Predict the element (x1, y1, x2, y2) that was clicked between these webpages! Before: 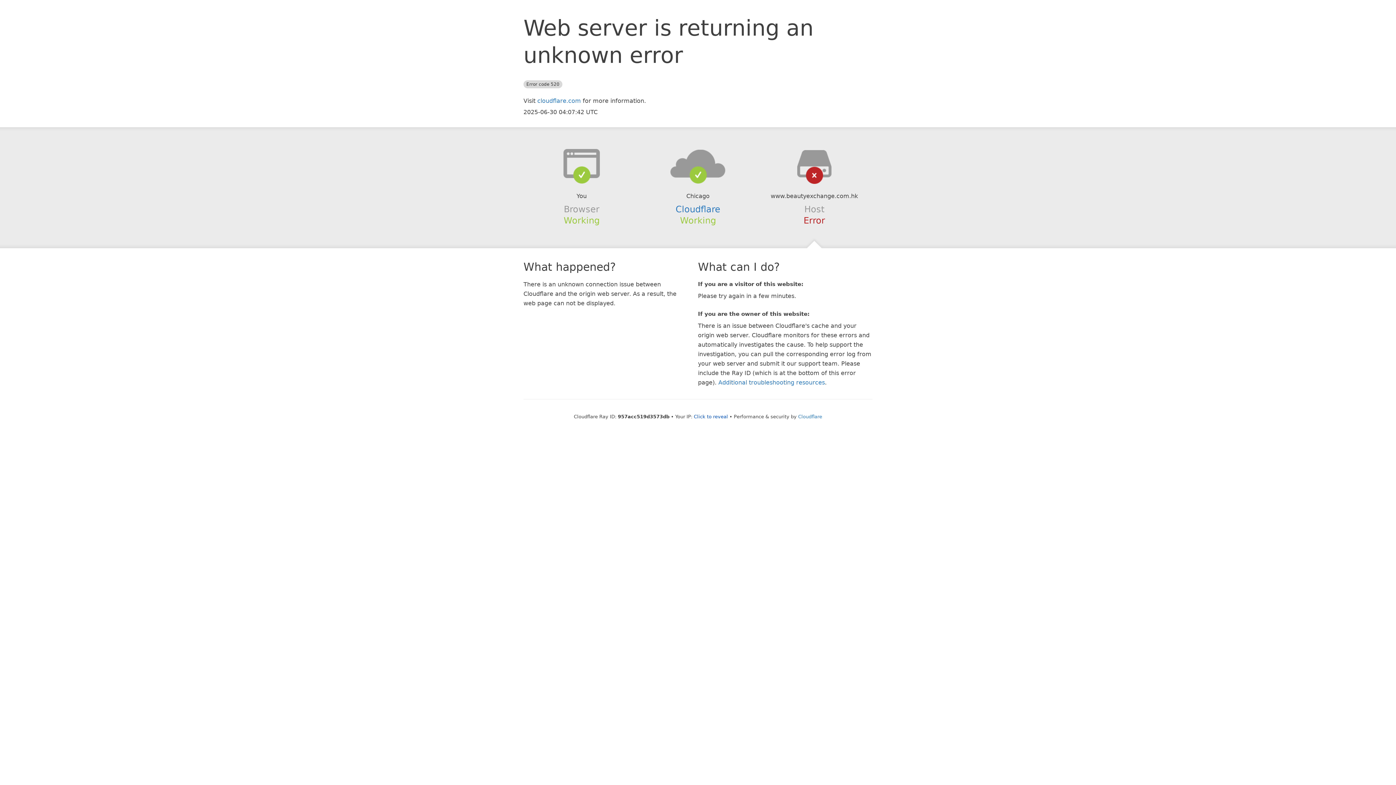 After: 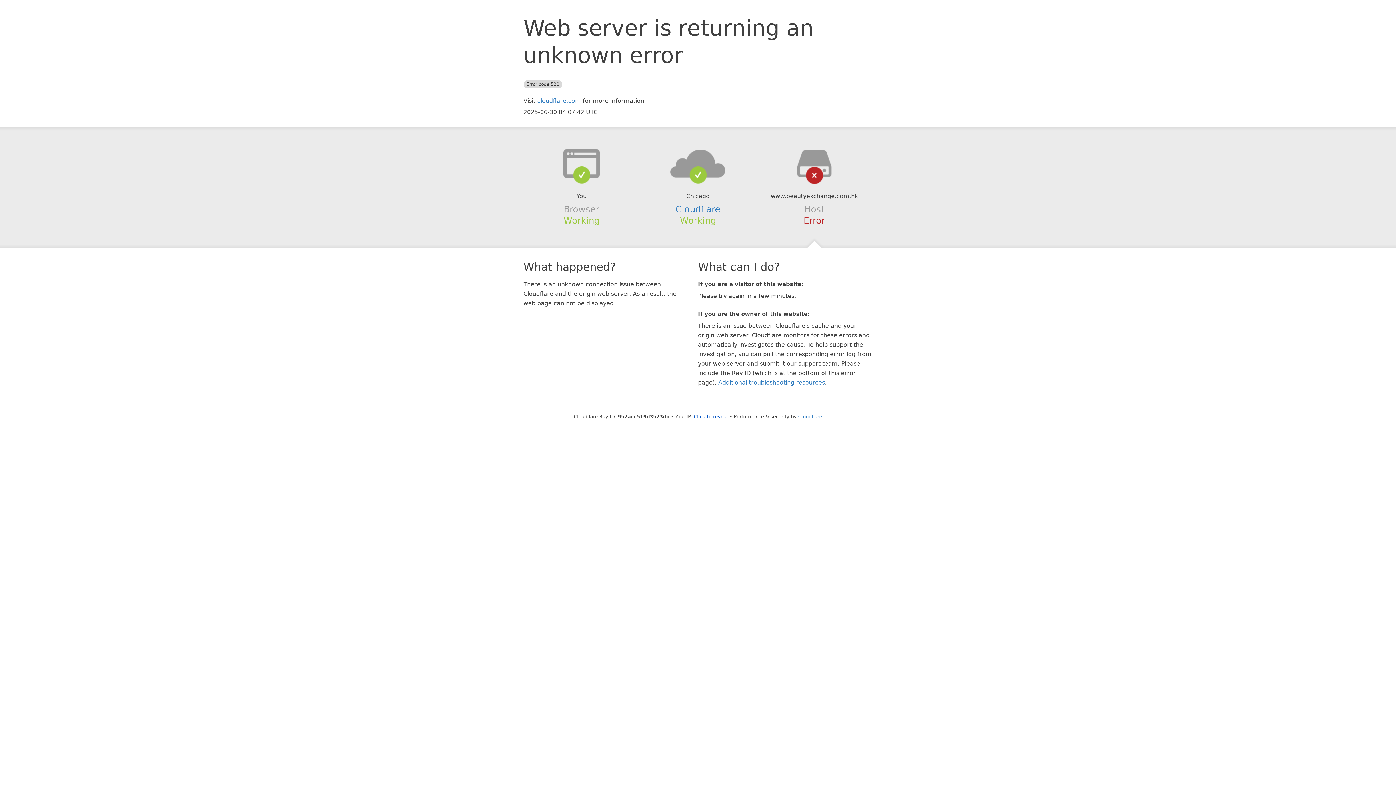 Action: bbox: (639, 148, 756, 178)